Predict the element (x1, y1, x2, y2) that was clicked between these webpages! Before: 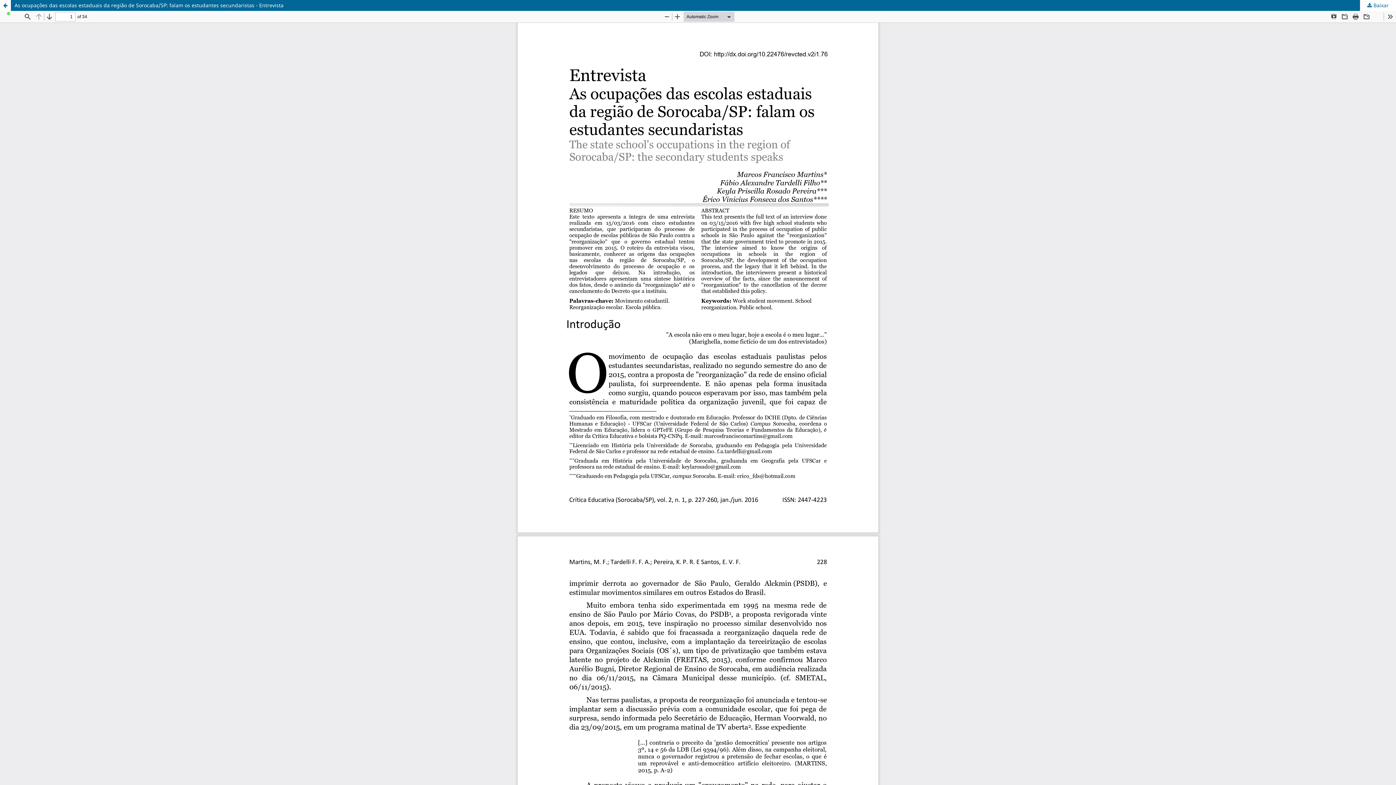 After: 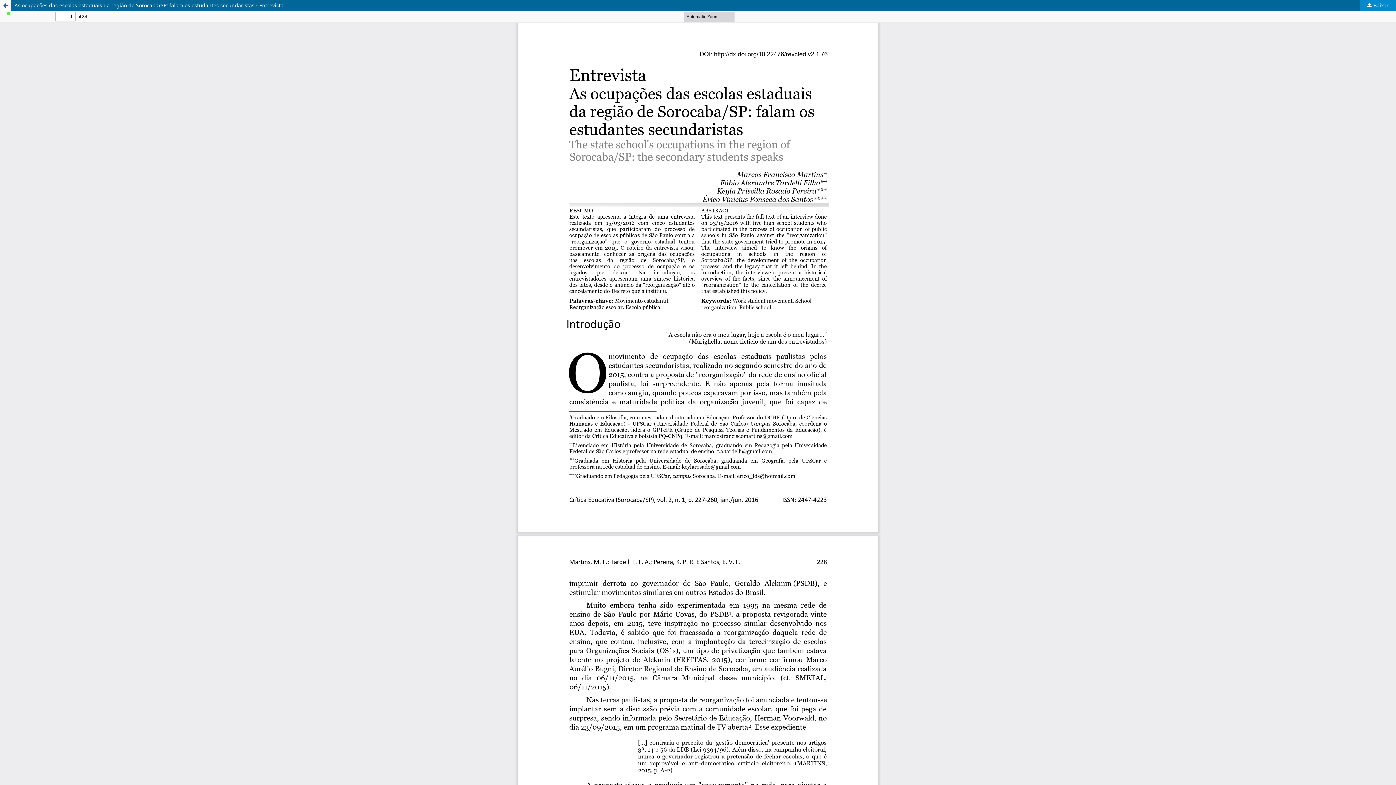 Action: bbox: (1360, 0, 1396, 10) label:  Baixar